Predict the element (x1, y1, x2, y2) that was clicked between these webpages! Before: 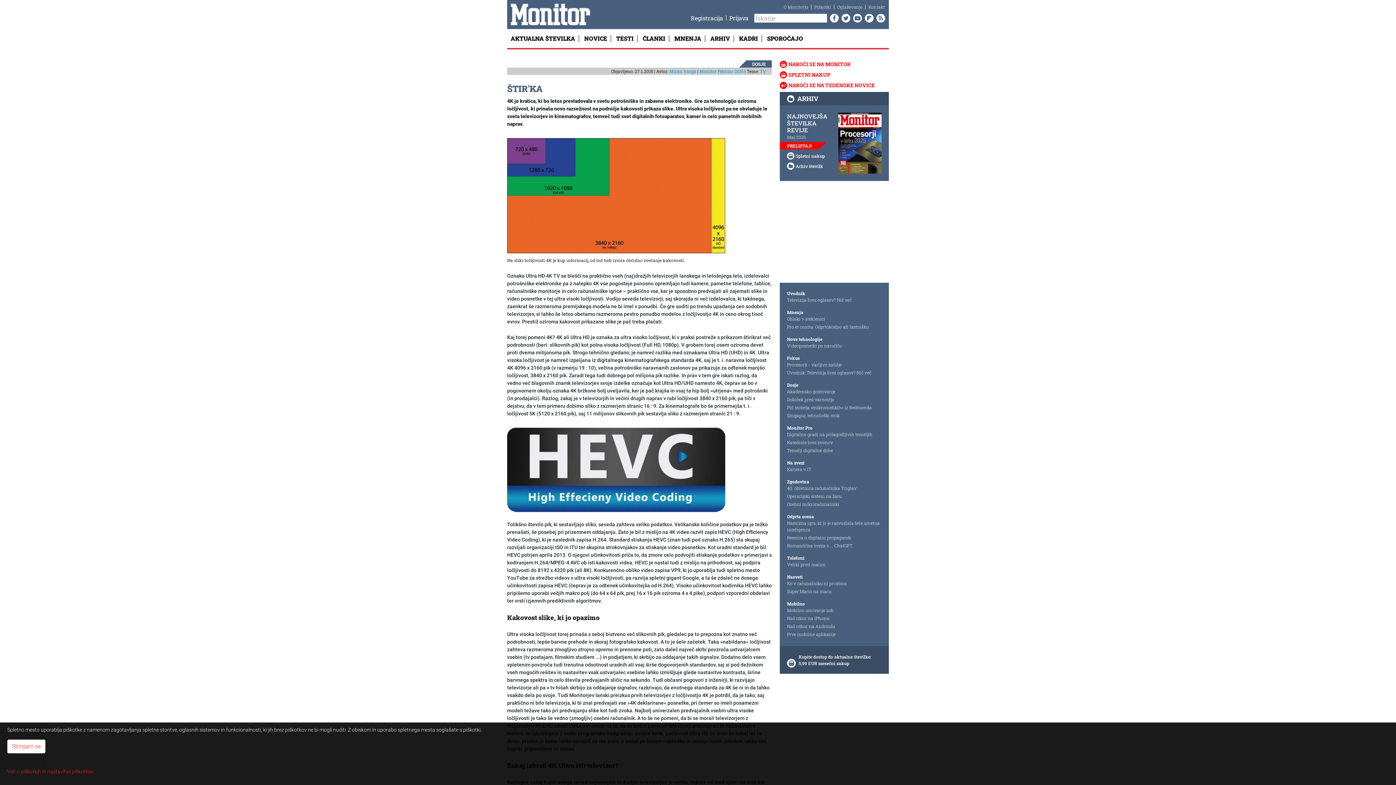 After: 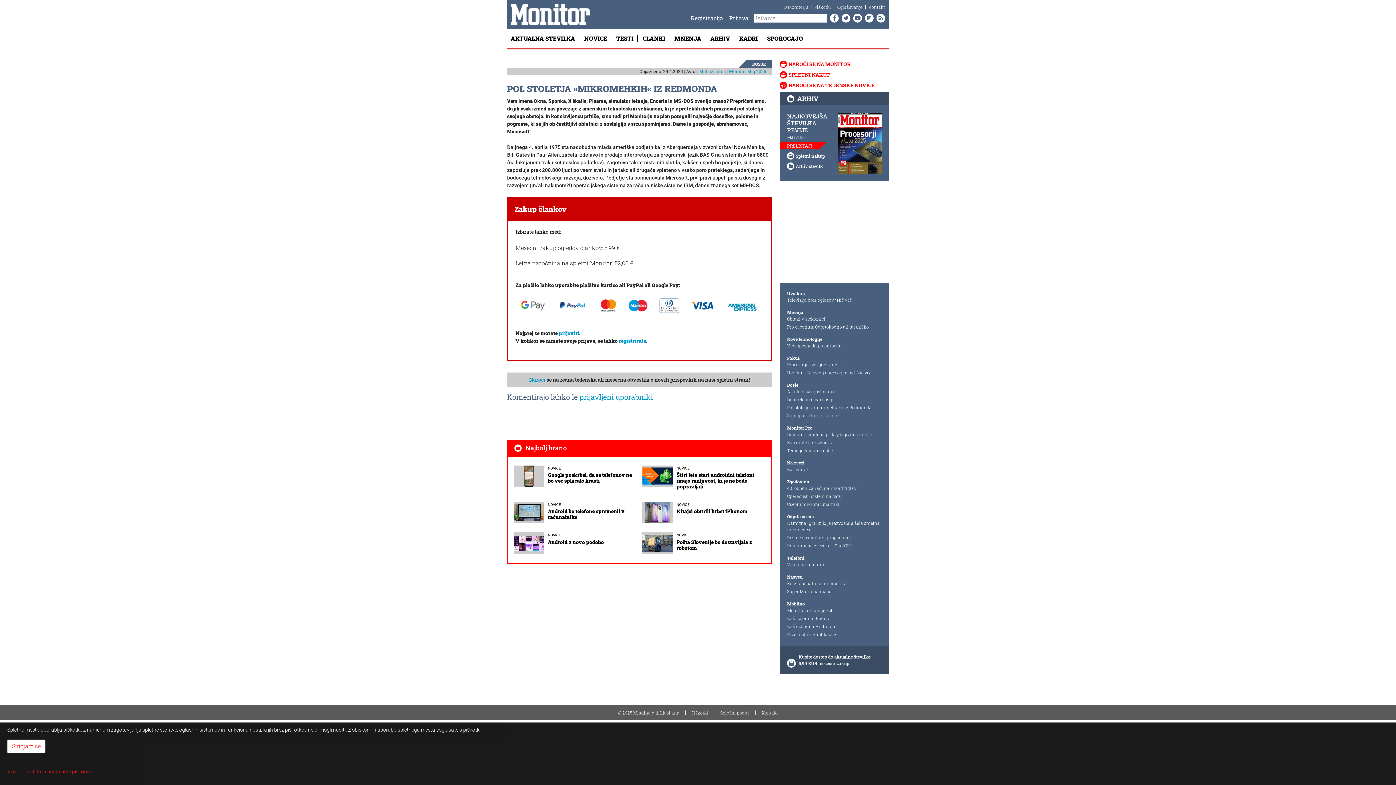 Action: label: Pol stoletja »mikromehkih« iz Redmonda bbox: (787, 404, 881, 410)